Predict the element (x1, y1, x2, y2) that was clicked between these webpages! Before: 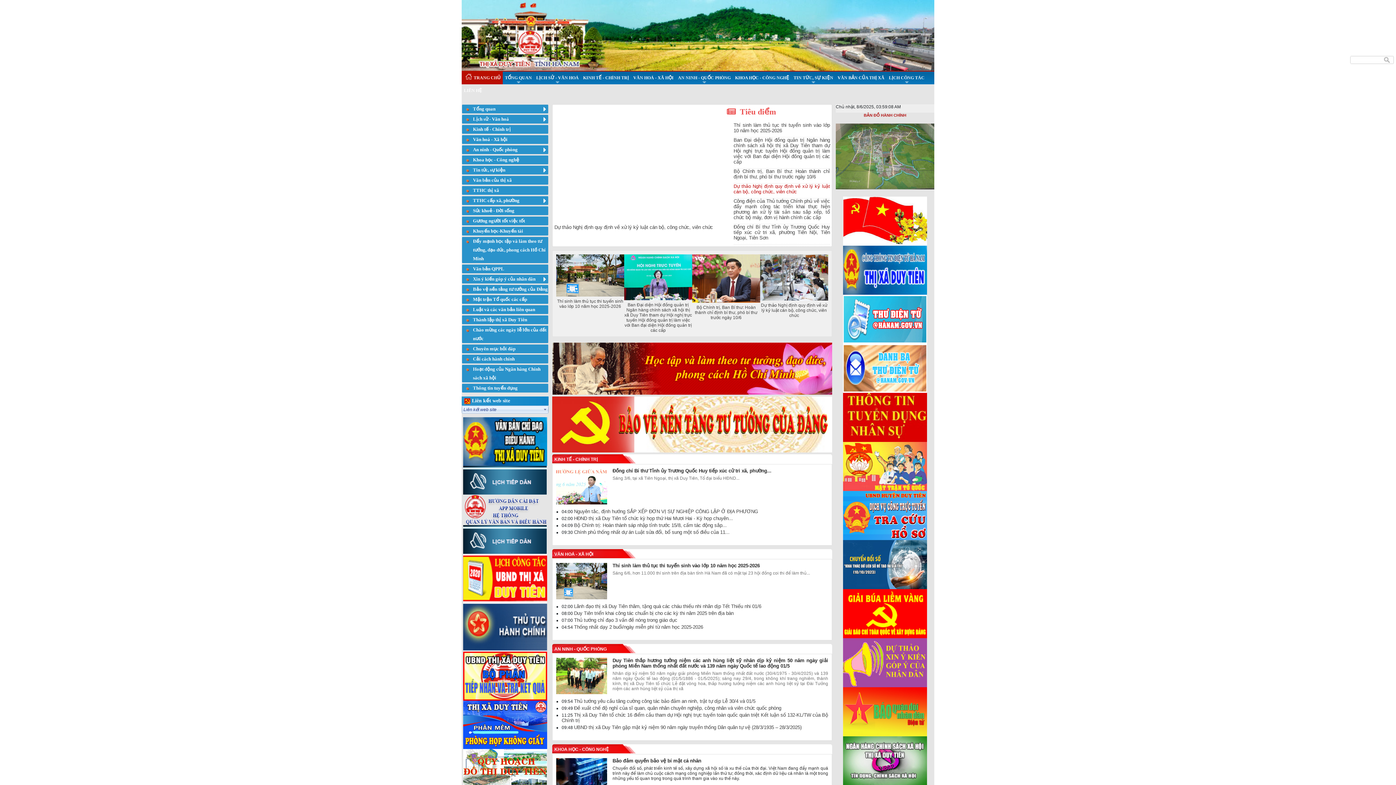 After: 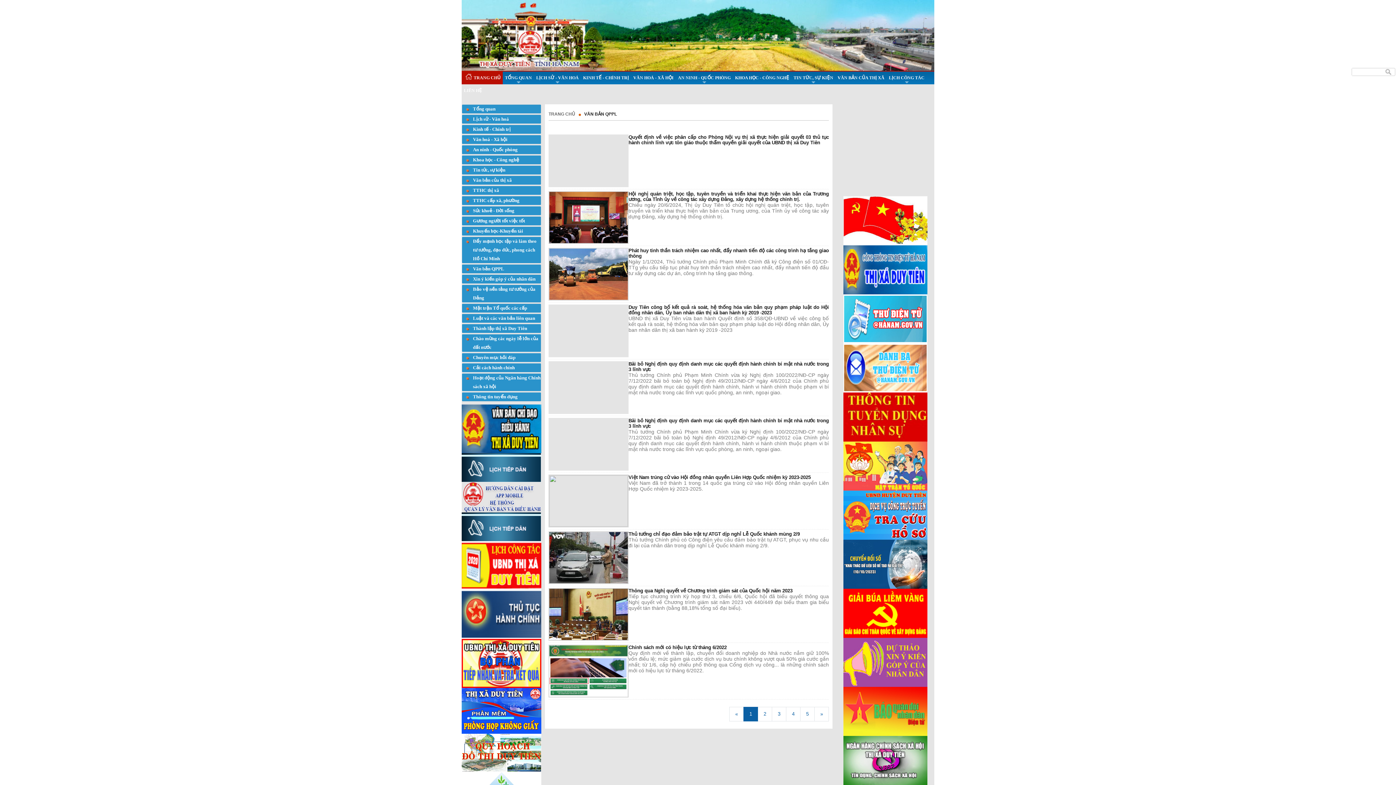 Action: label: Văn bản QPPL bbox: (462, 264, 504, 273)